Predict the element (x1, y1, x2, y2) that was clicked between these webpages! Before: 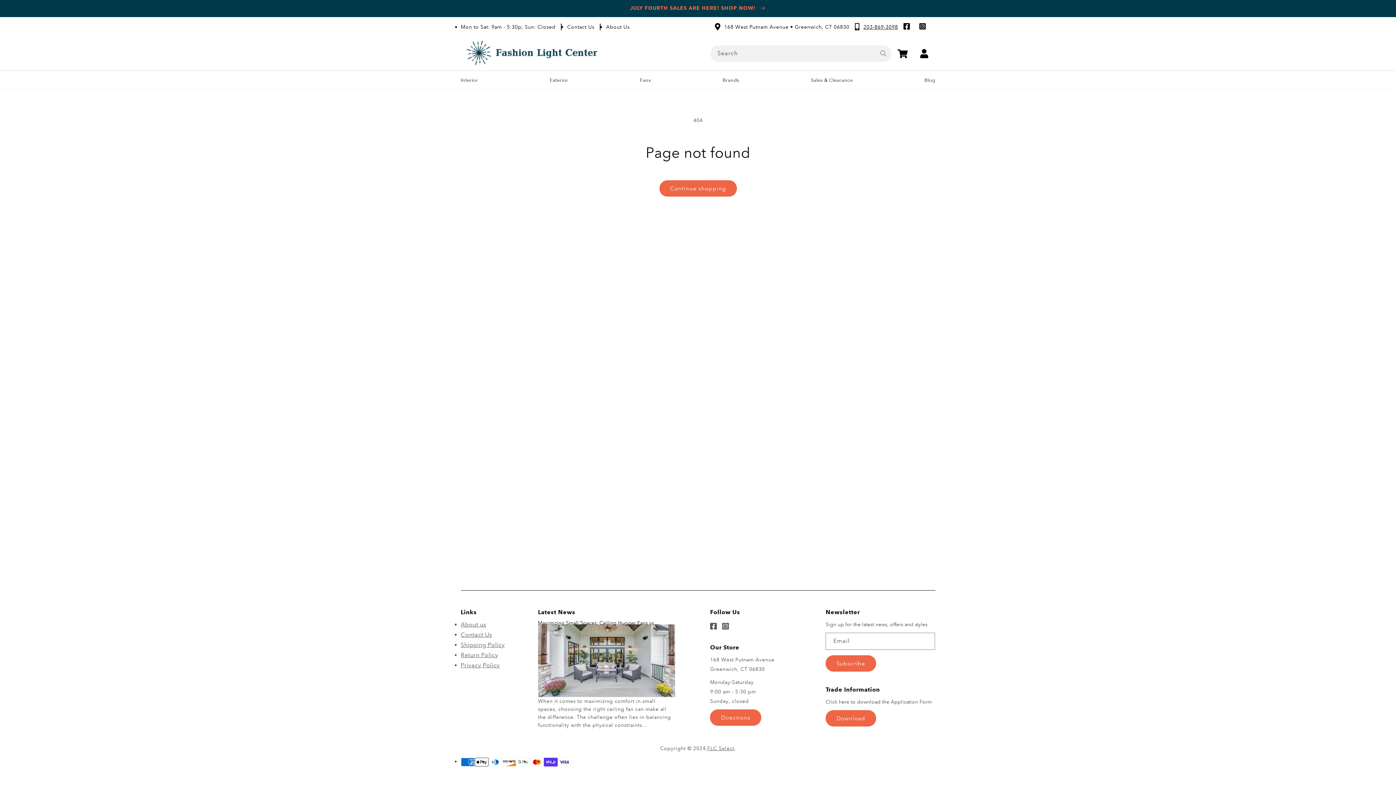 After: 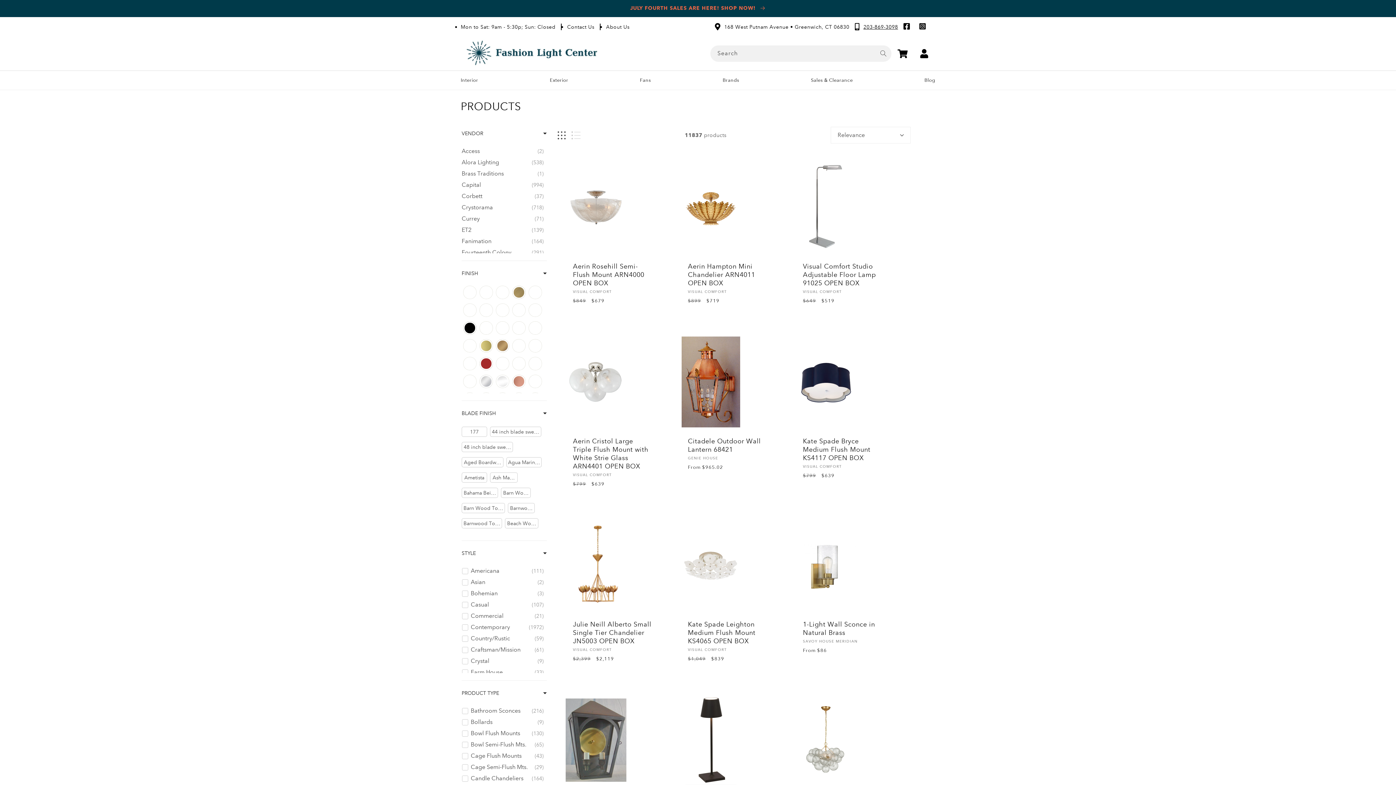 Action: label: Continue shopping bbox: (659, 180, 736, 196)